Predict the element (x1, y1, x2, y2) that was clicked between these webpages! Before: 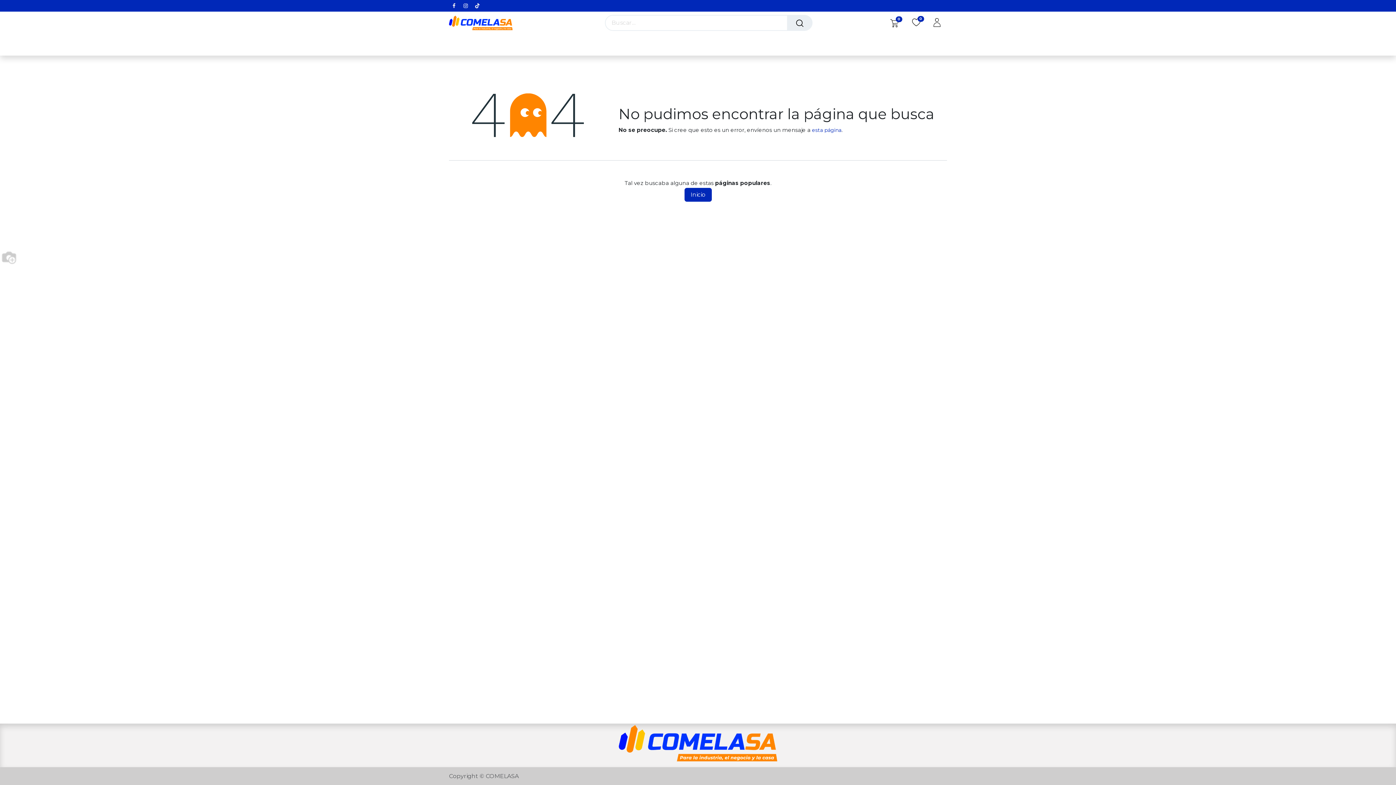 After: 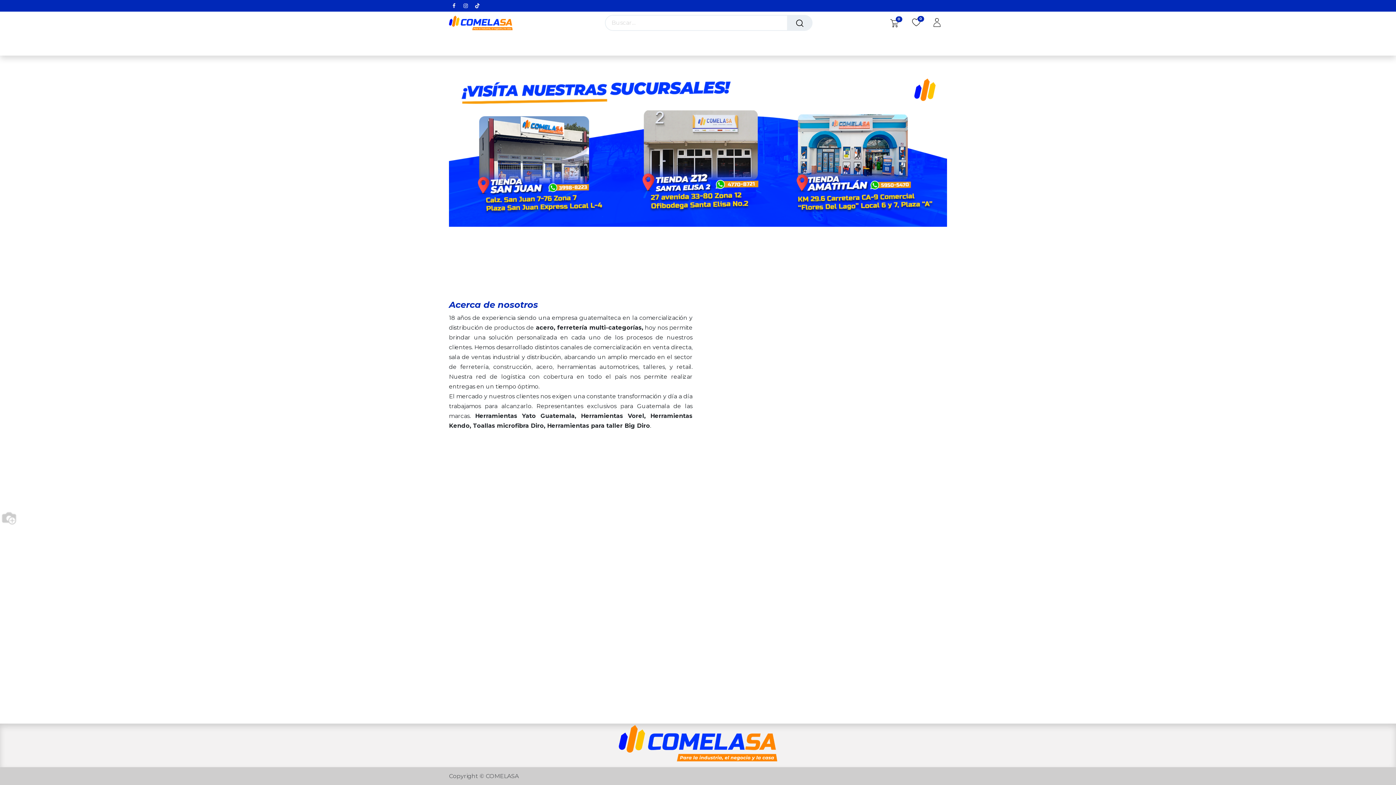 Action: label: Nosotros bbox: (585, 34, 621, 52)